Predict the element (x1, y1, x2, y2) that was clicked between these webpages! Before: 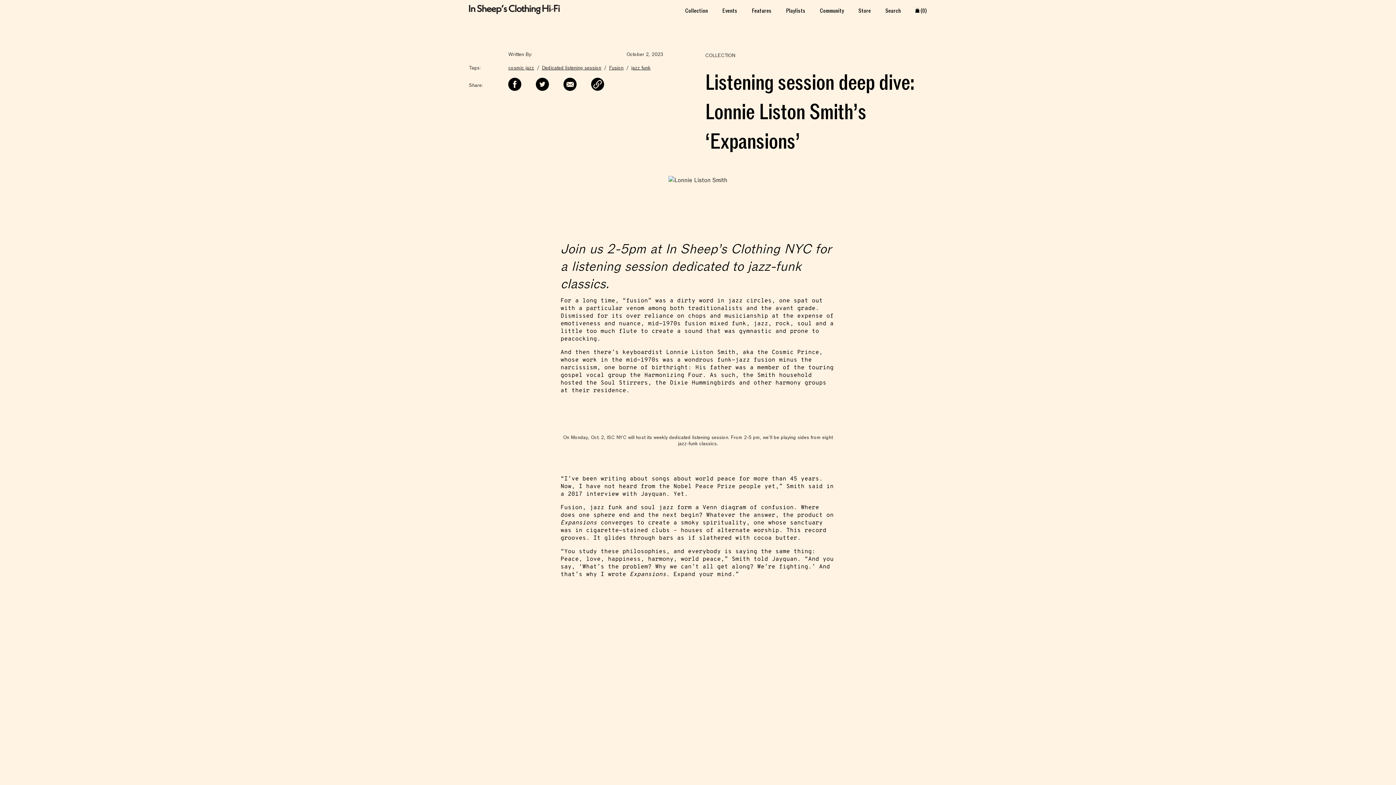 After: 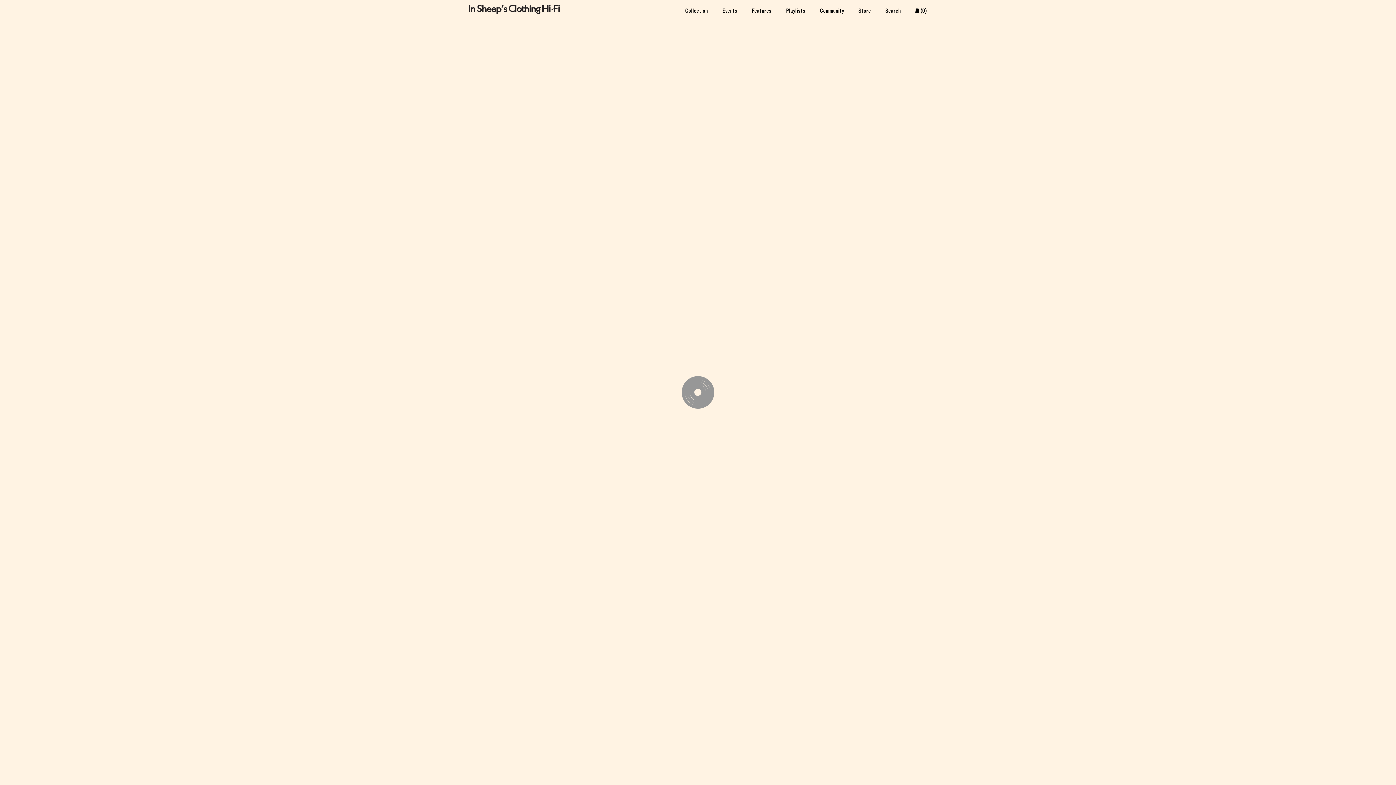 Action: label: Dedicated listening session bbox: (542, 64, 601, 70)